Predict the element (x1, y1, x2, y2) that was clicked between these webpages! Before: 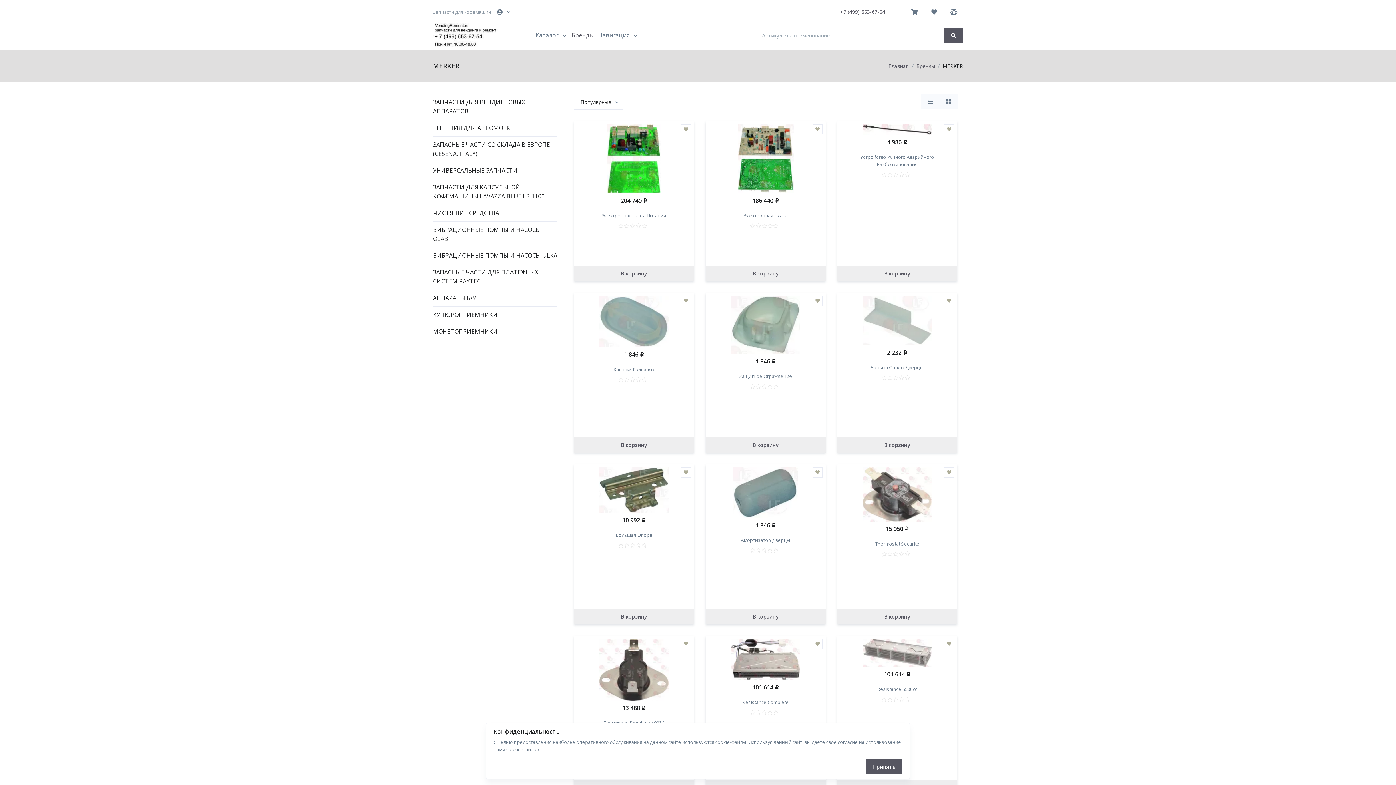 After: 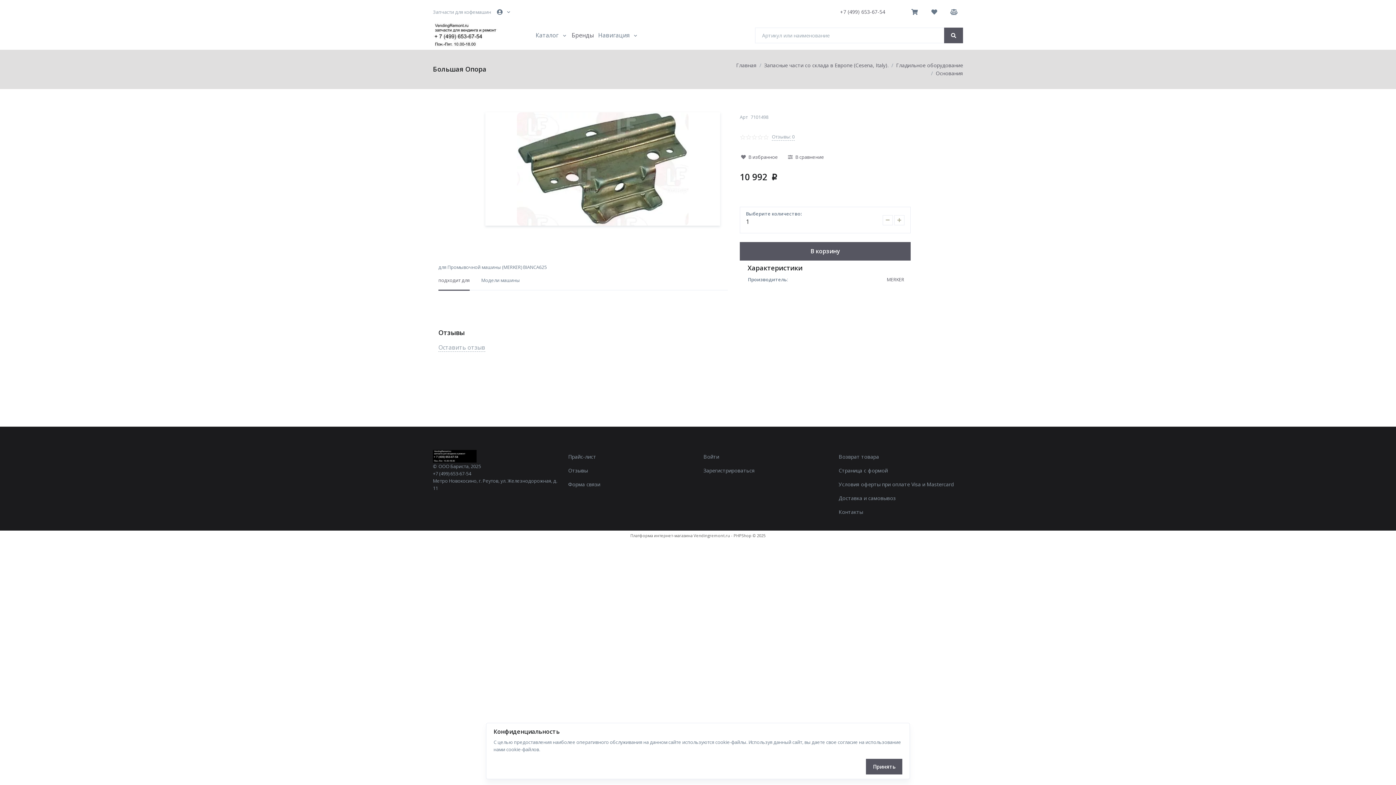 Action: bbox: (574, 464, 694, 555) label: 10 992p
Большая Опора